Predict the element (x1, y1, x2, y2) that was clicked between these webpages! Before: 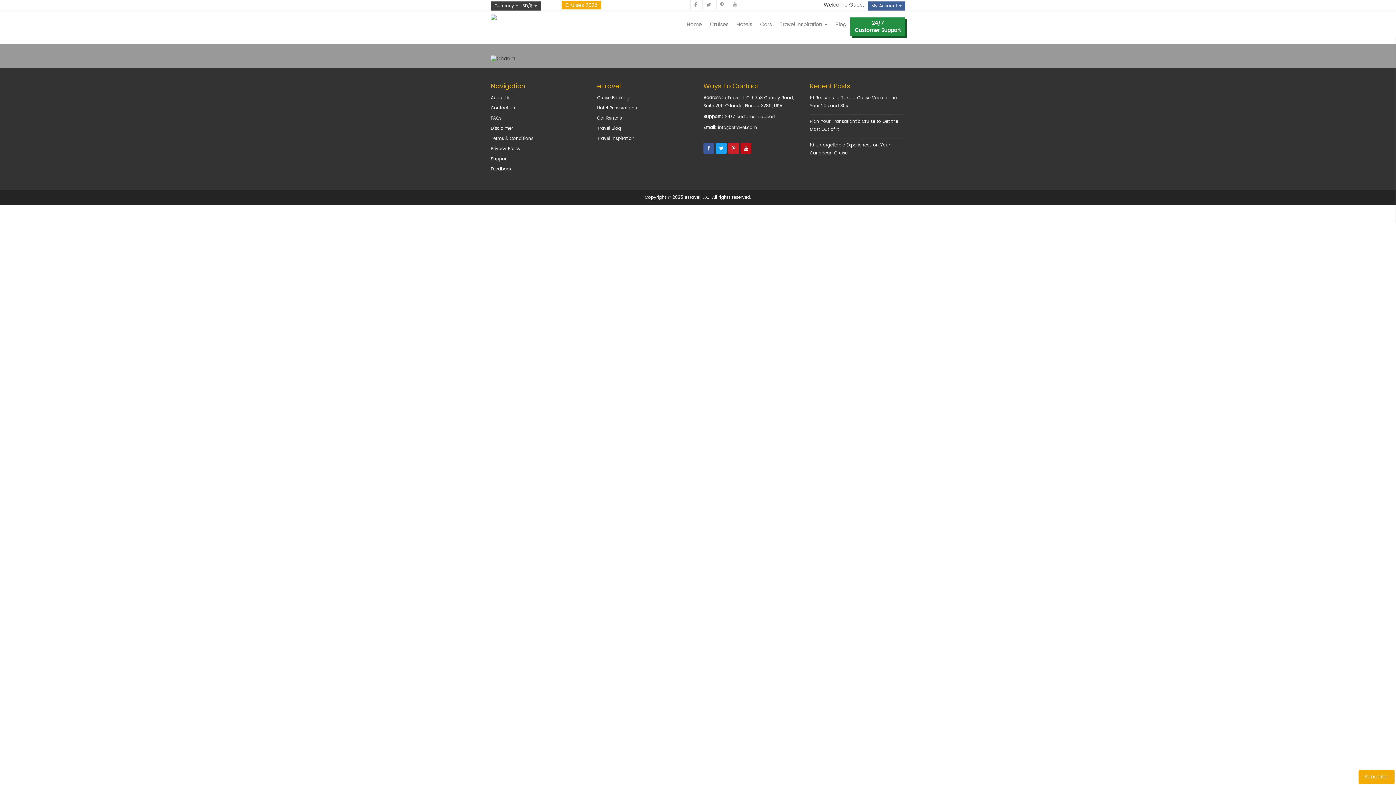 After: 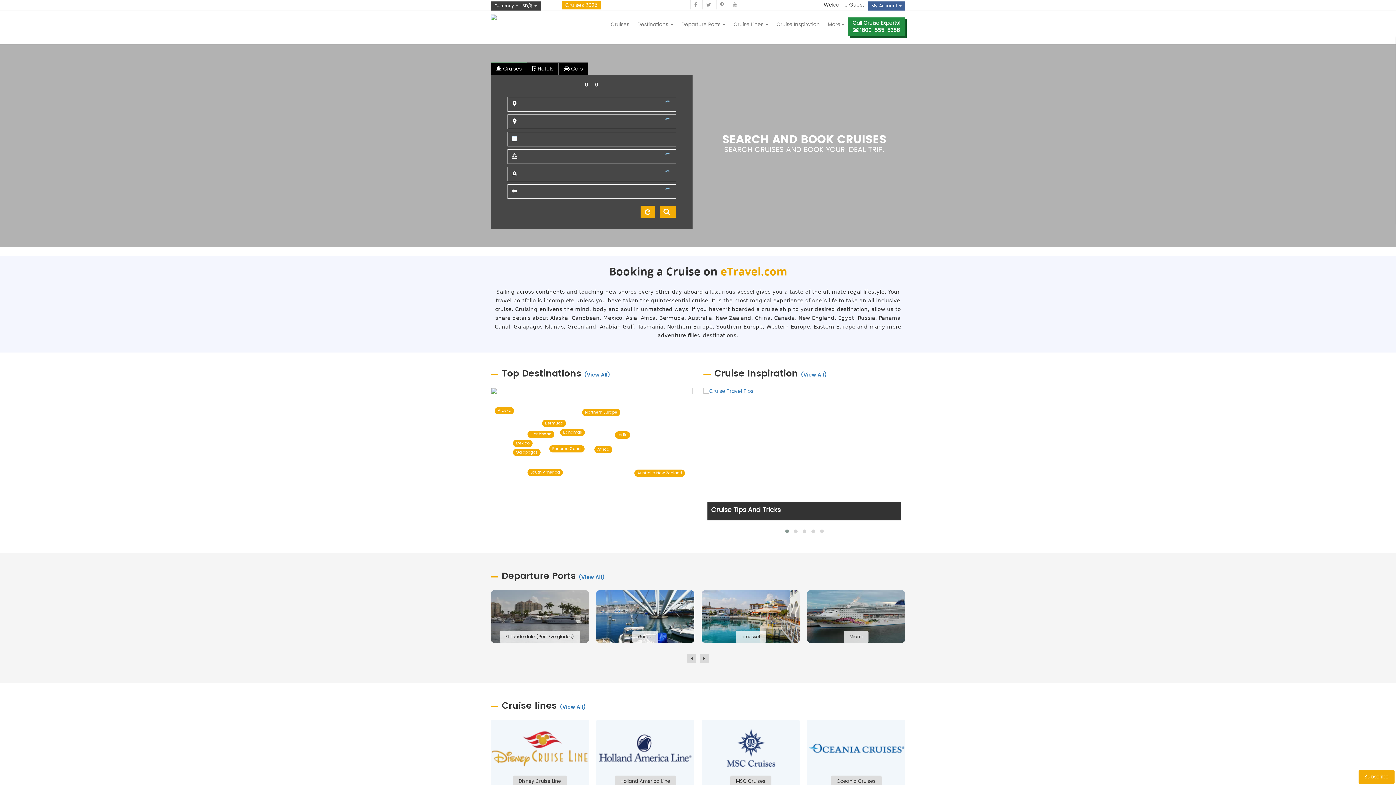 Action: label: Cruise Booking bbox: (597, 94, 629, 101)